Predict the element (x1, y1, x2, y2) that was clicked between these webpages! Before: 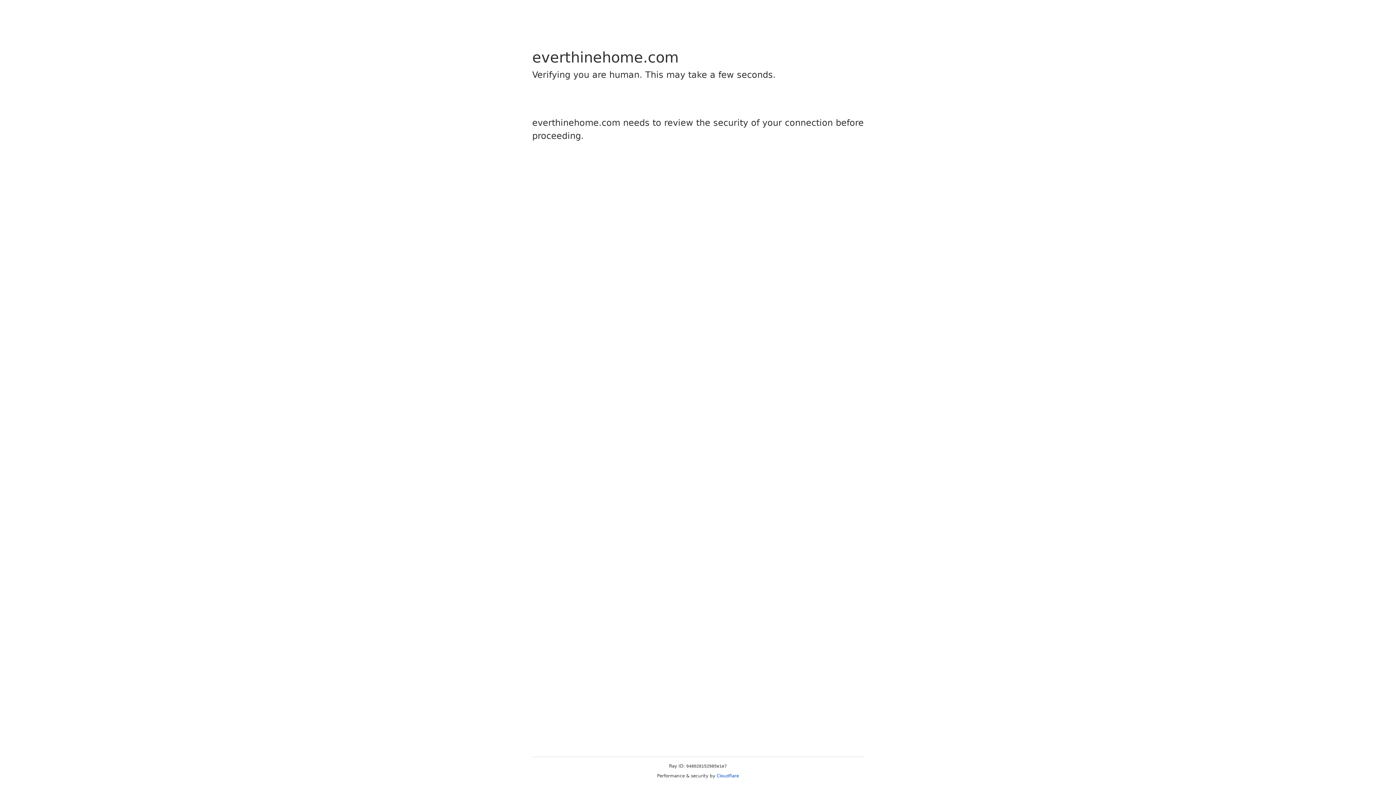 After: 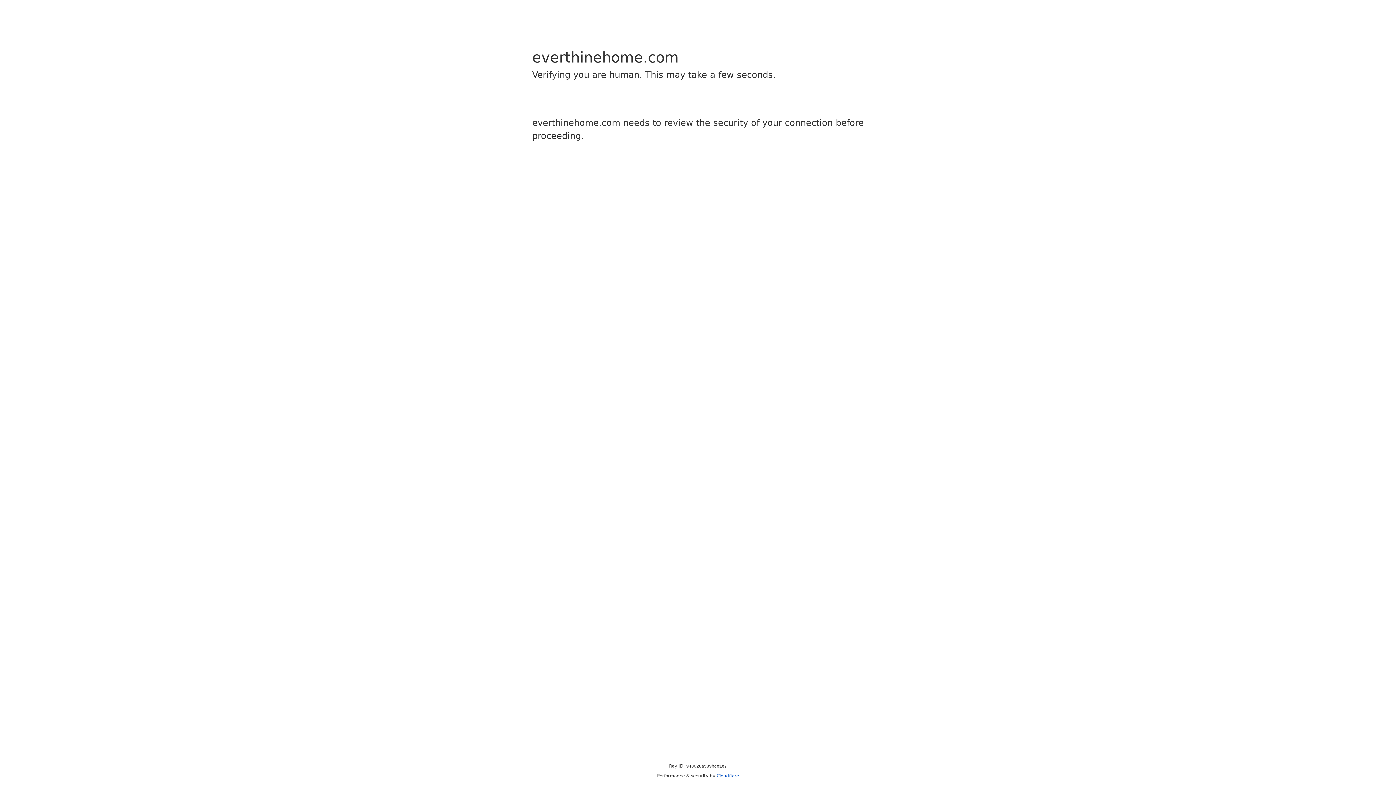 Action: label: Cloudflare bbox: (716, 773, 739, 778)